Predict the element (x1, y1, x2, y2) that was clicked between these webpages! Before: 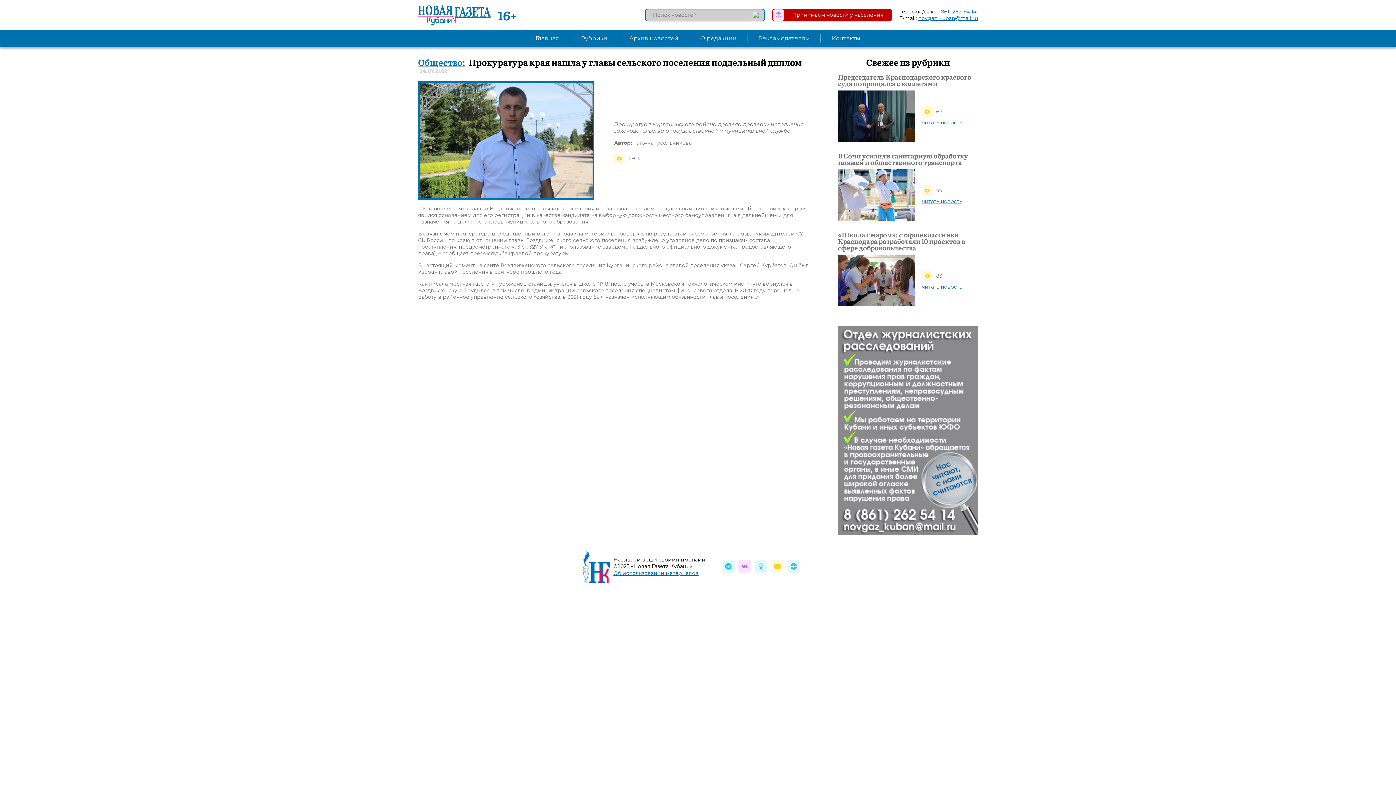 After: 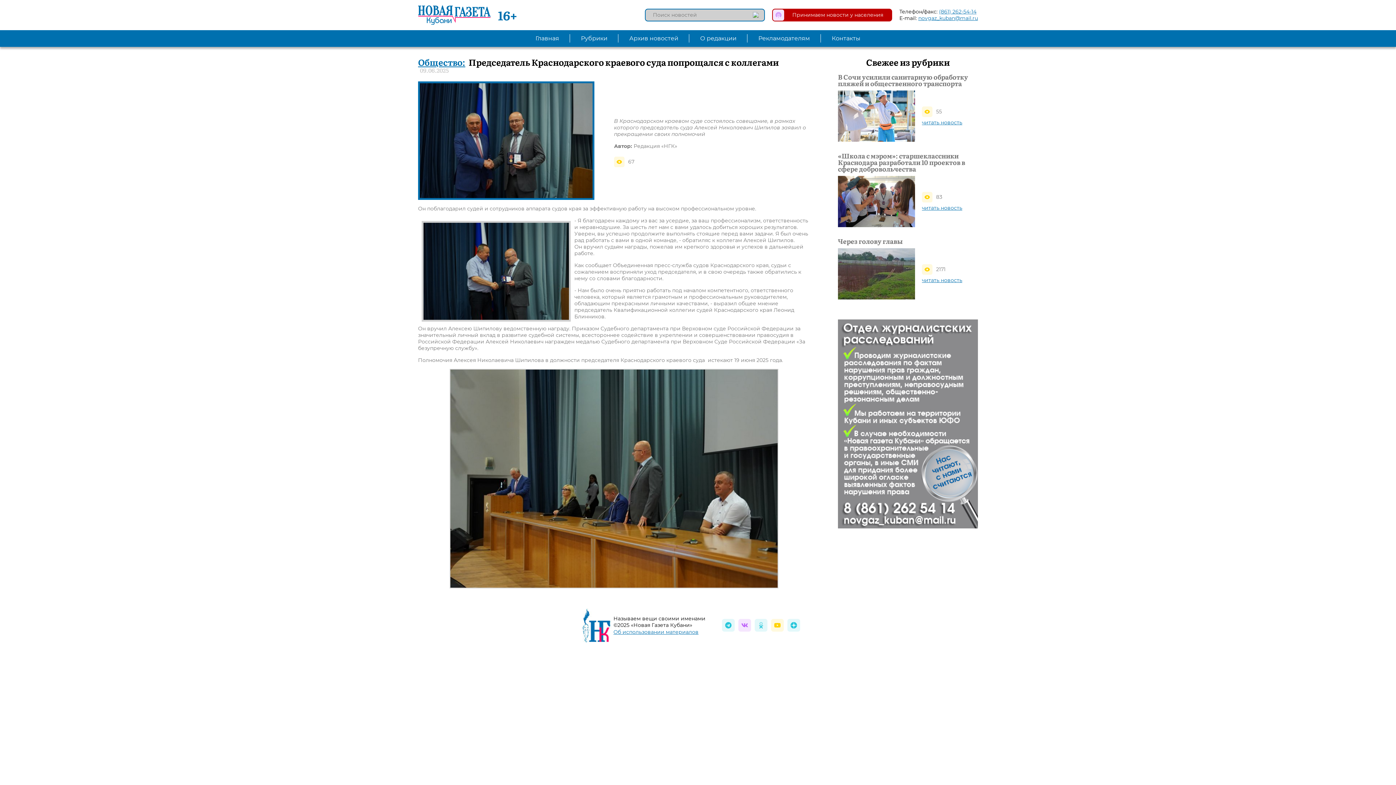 Action: bbox: (838, 73, 978, 86) label: Председатель Краснодарского краевого суда попрощался с коллегами